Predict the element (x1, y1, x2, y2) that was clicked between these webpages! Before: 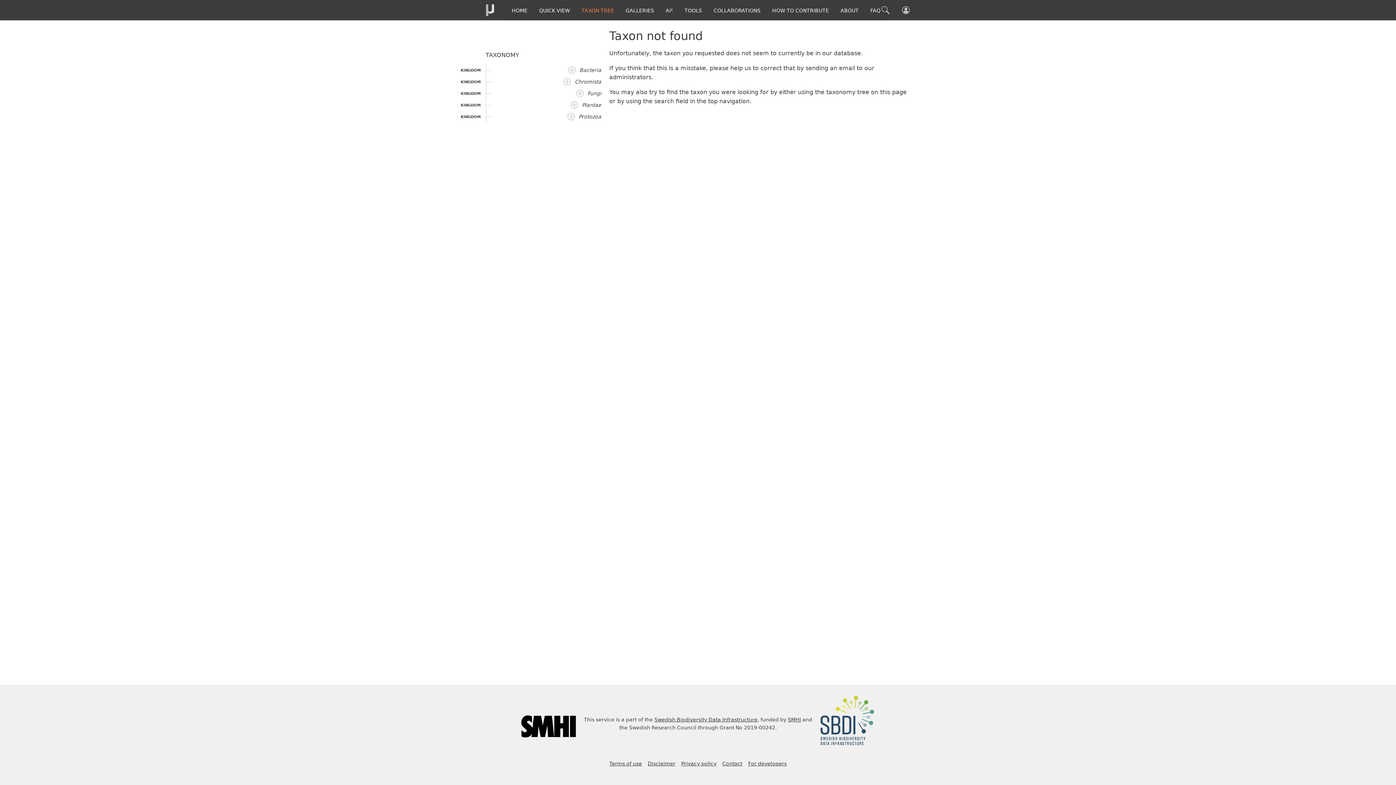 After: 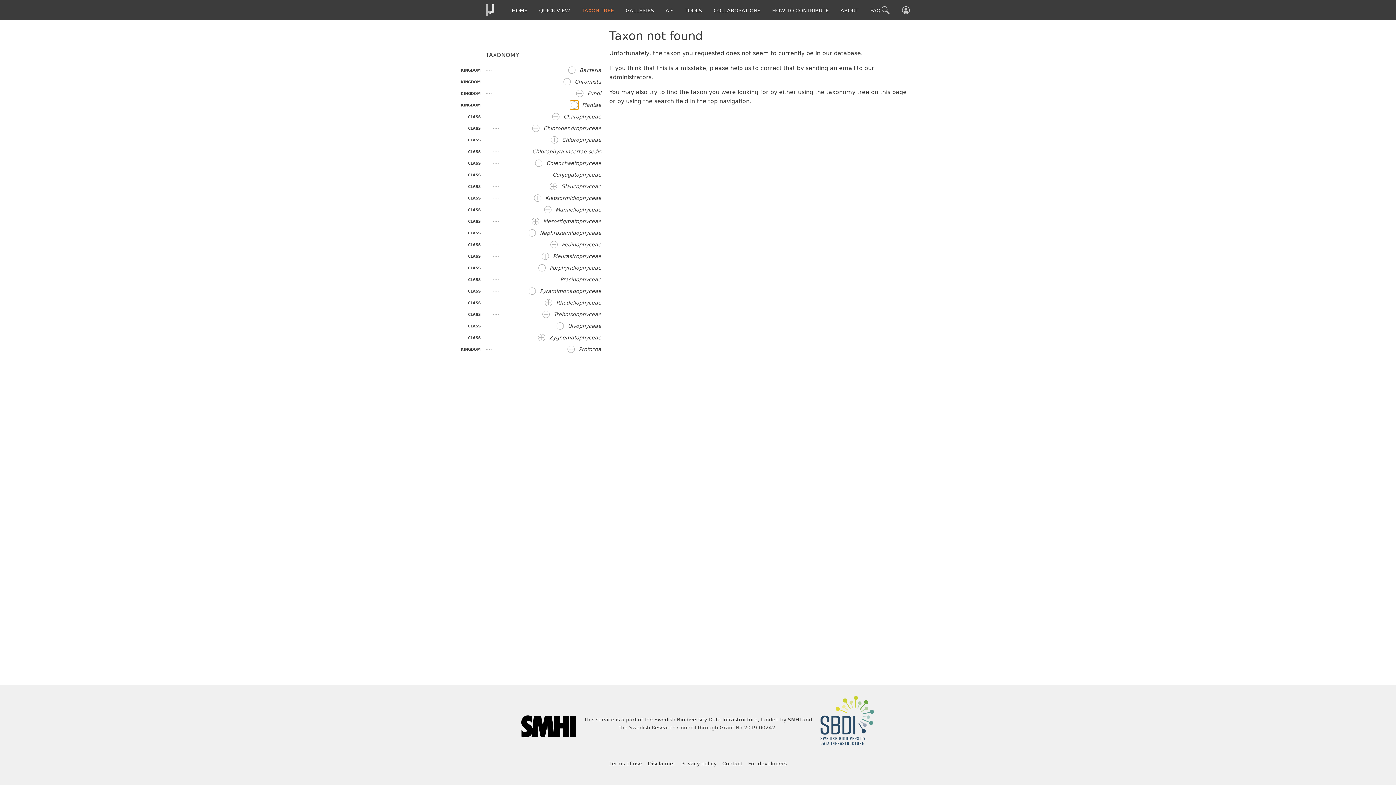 Action: bbox: (570, 100, 578, 109)